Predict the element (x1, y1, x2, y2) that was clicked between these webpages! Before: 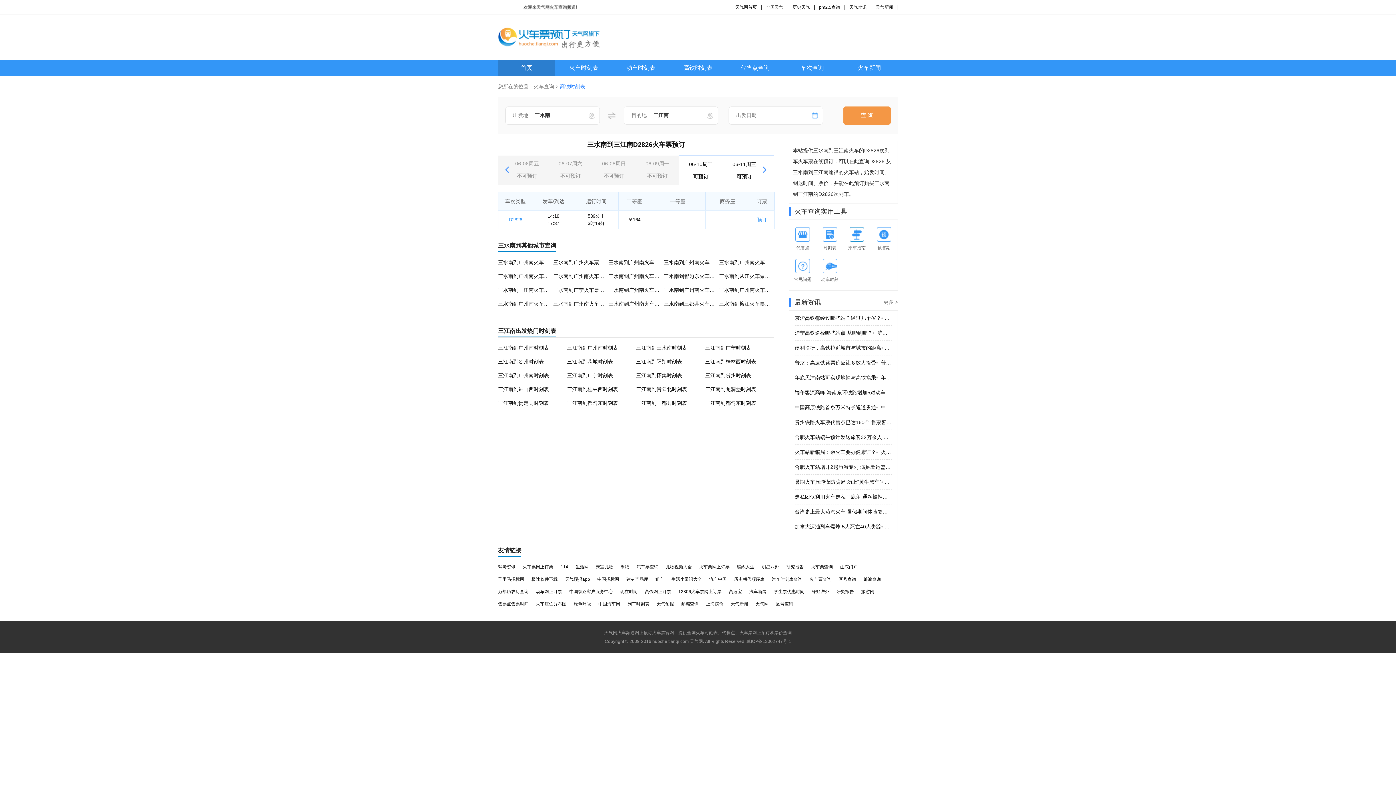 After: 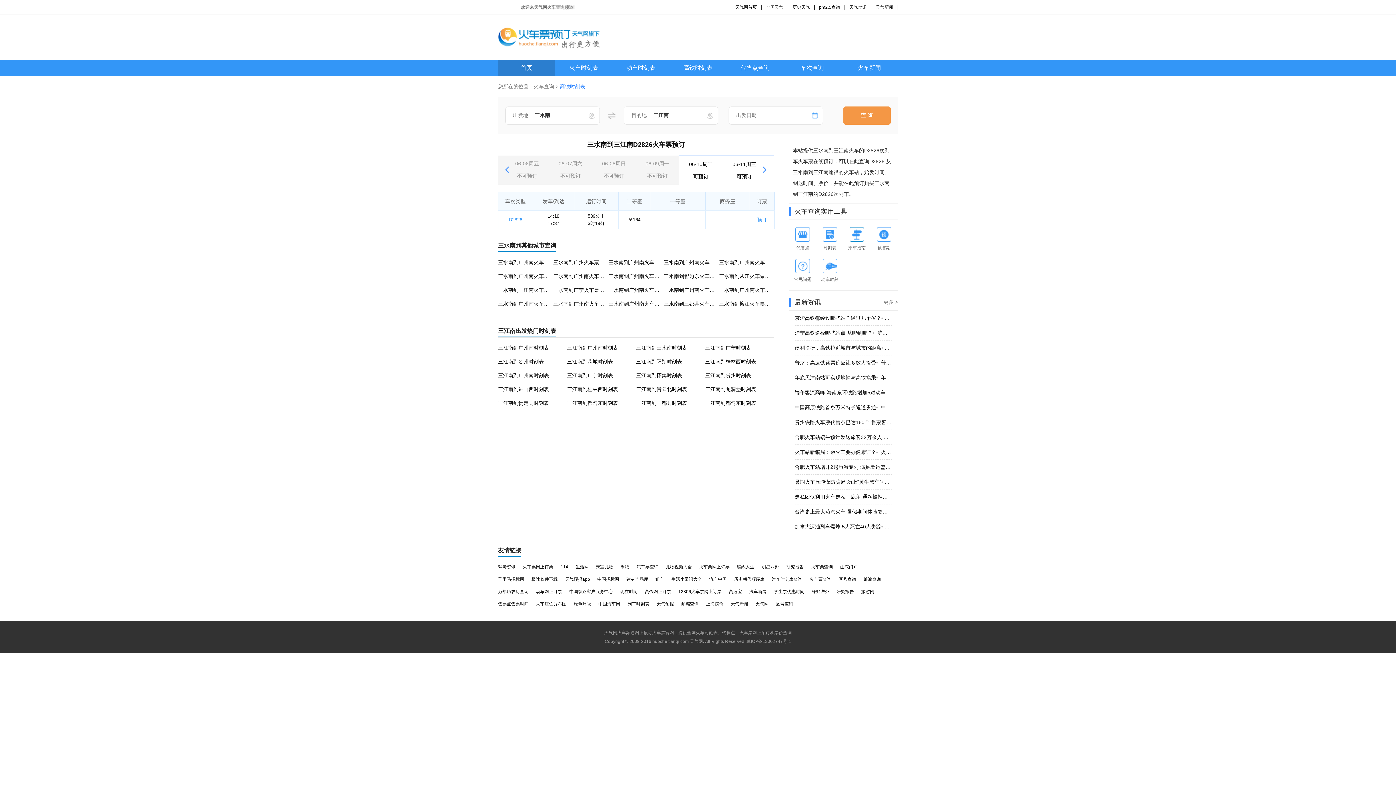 Action: bbox: (498, 301, 559, 306) label: 三水南到广州南火车票预订